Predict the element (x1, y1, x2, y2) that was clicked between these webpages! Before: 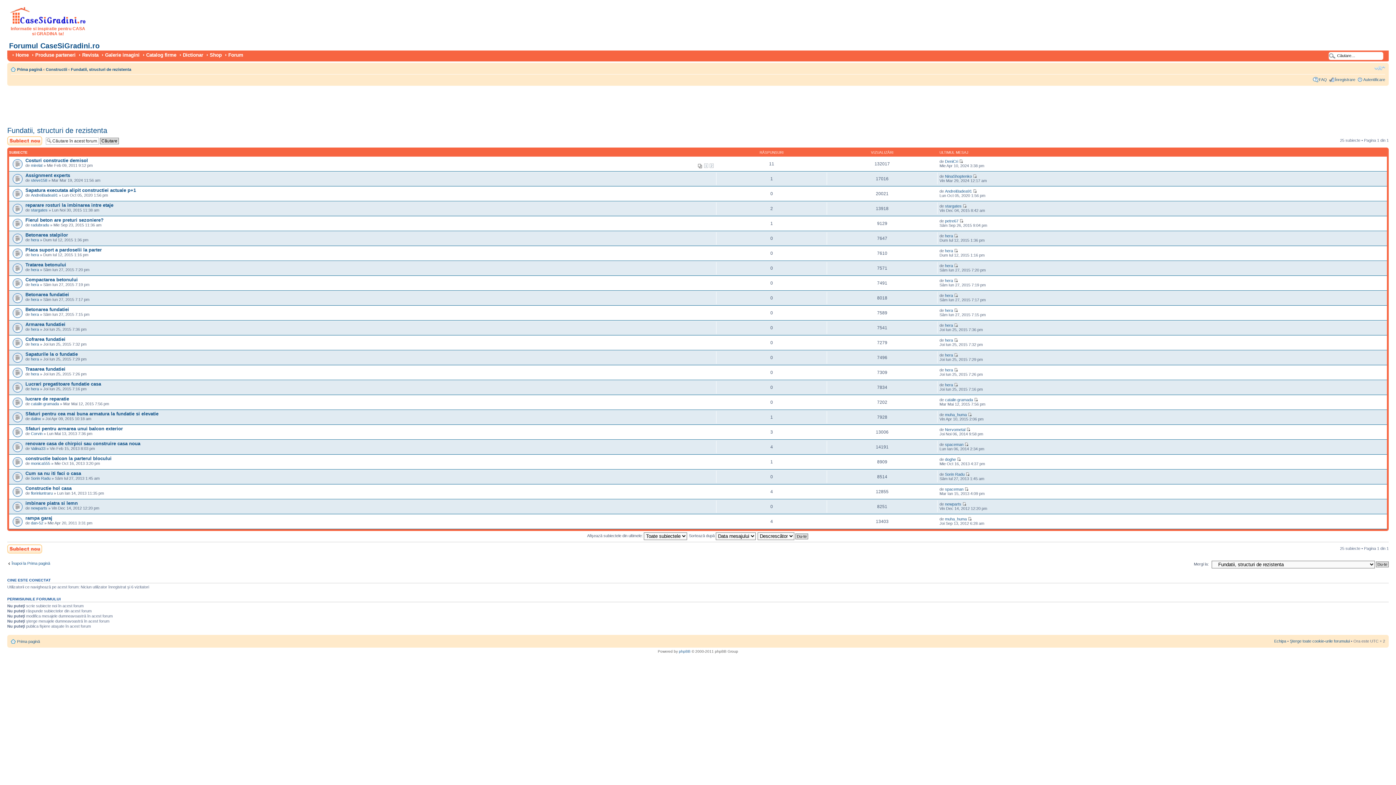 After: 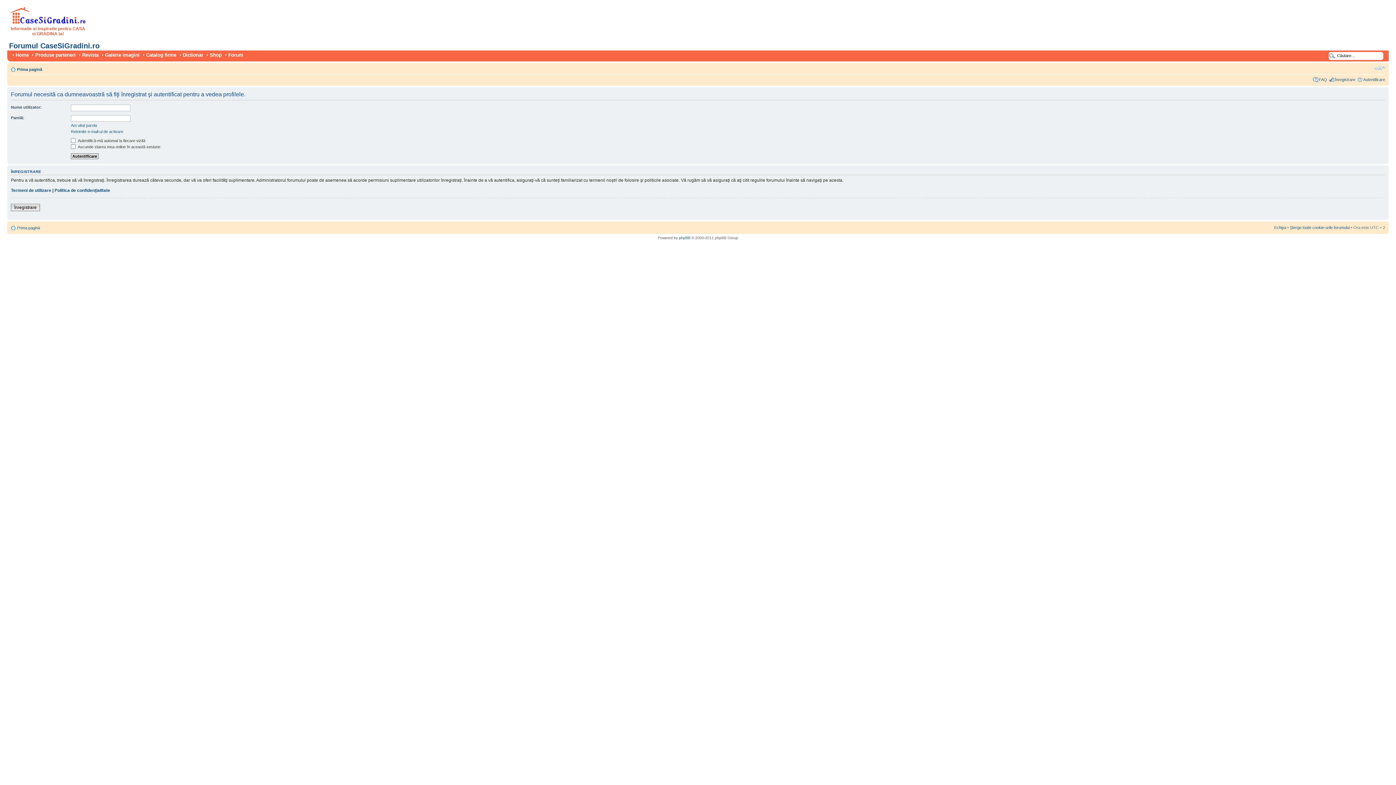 Action: label: spaceman bbox: (945, 442, 963, 446)